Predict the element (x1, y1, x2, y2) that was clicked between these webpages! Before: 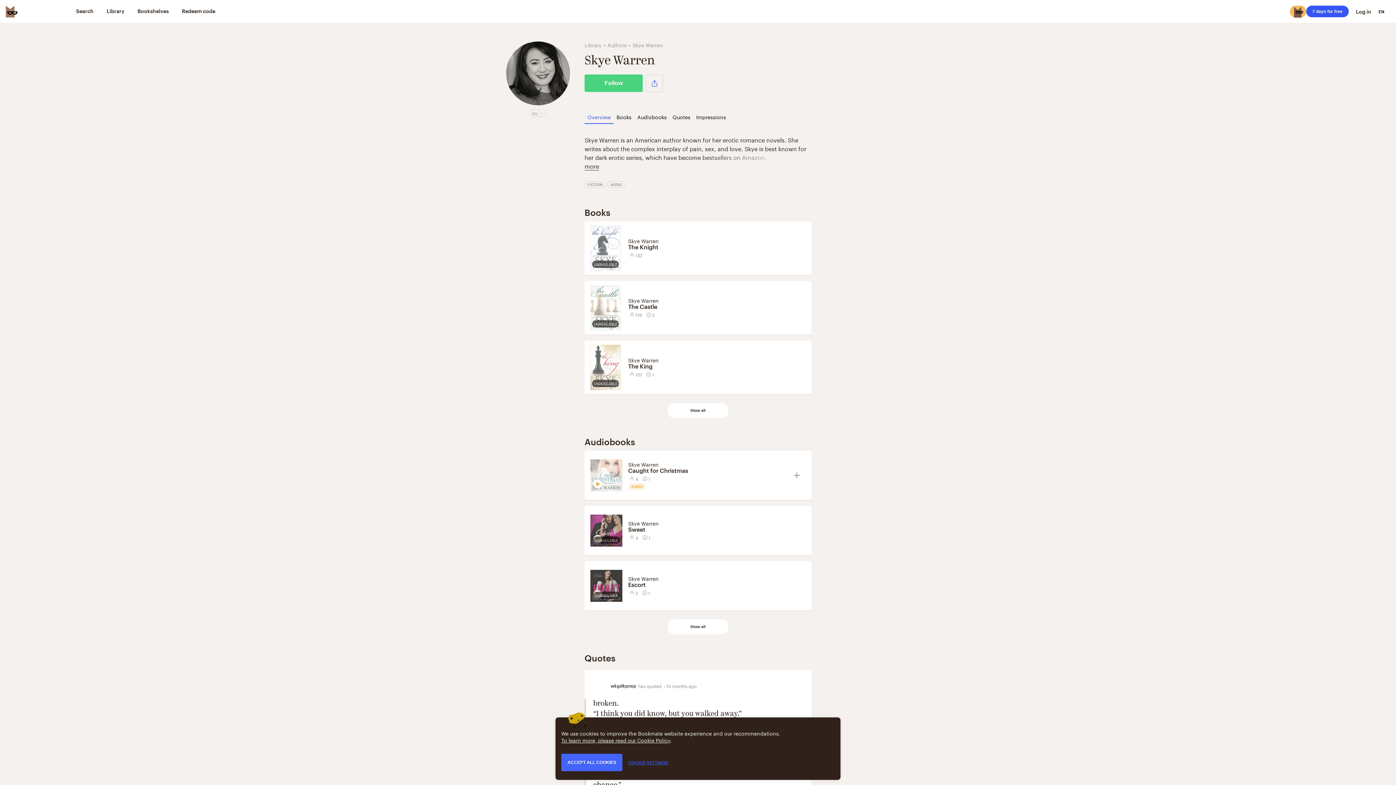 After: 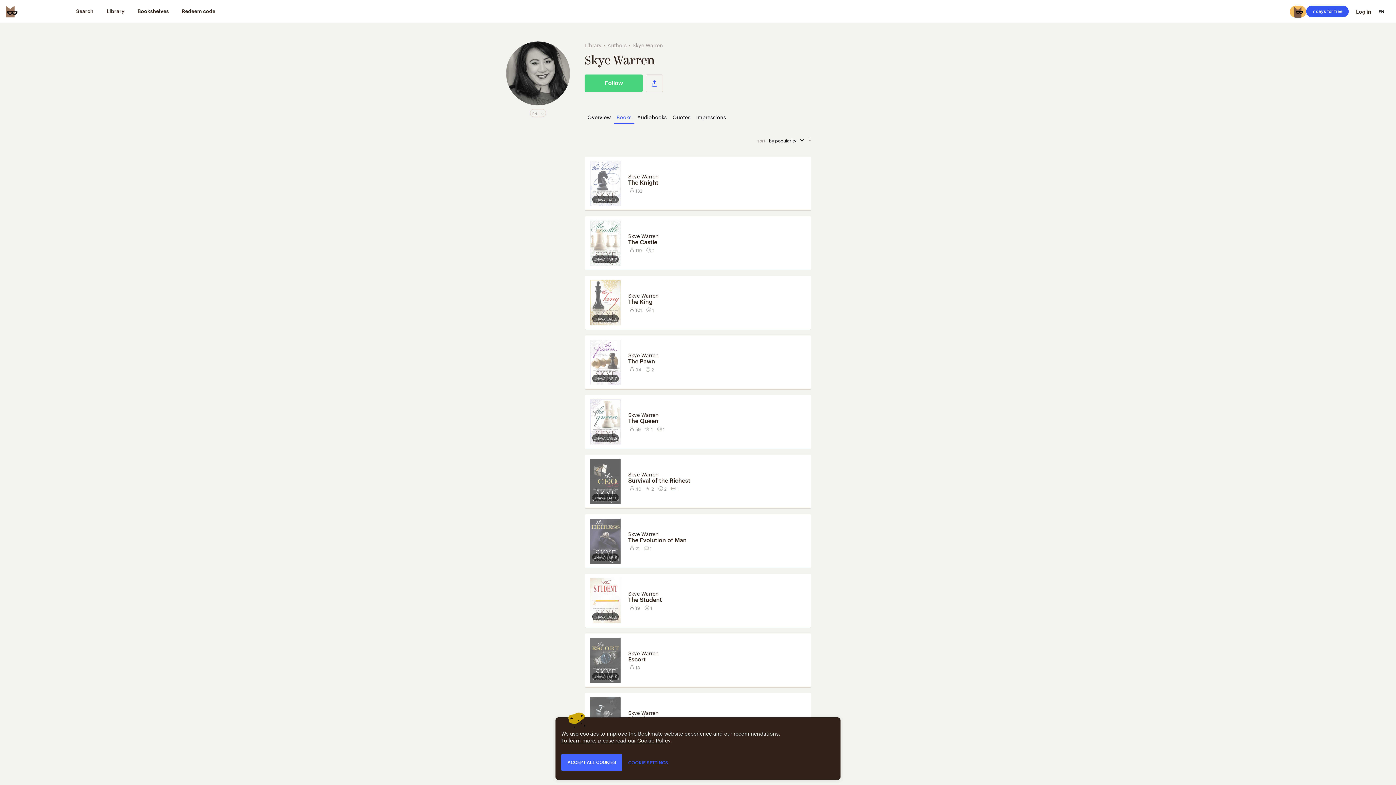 Action: bbox: (613, 109, 634, 124) label: Books